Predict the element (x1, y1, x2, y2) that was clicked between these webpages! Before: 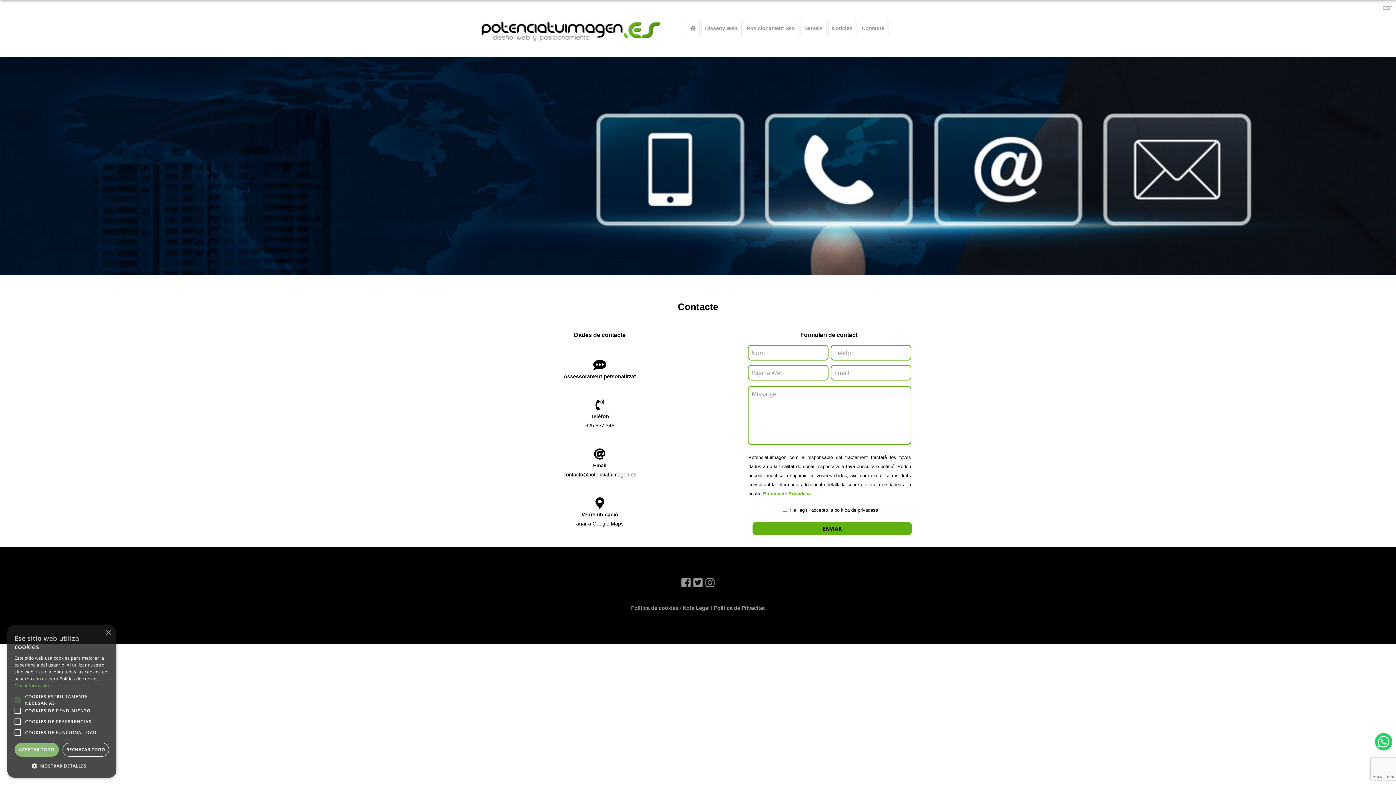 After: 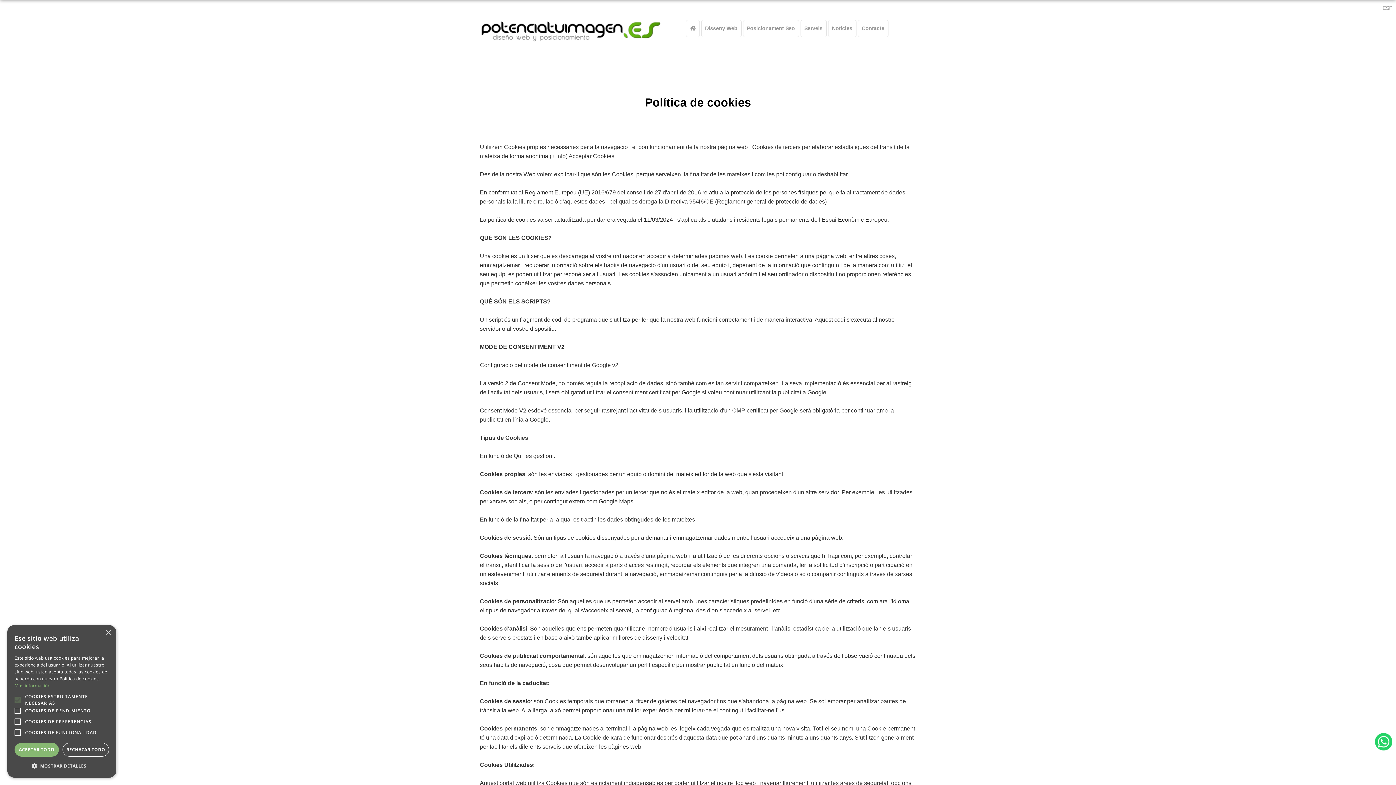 Action: bbox: (631, 600, 678, 616) label: Política de cookies